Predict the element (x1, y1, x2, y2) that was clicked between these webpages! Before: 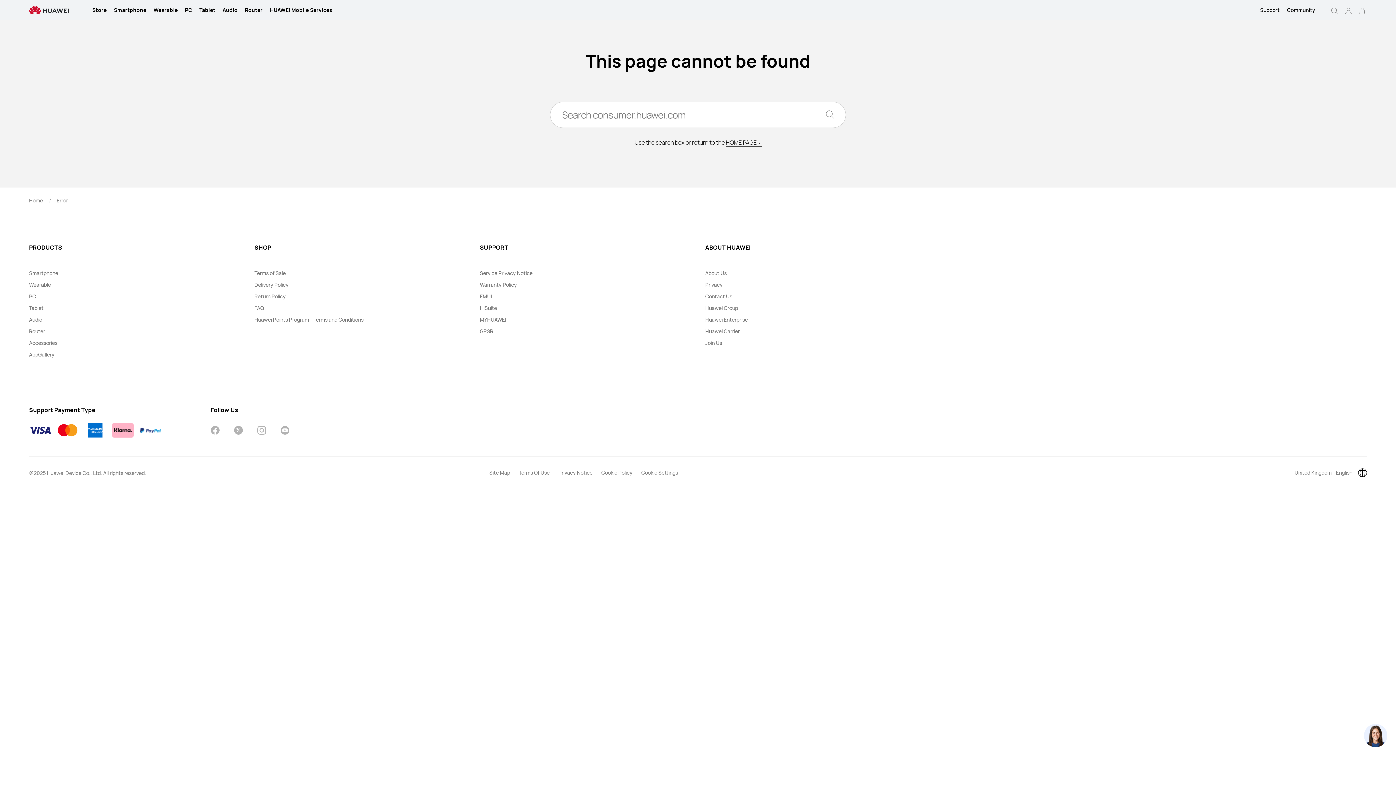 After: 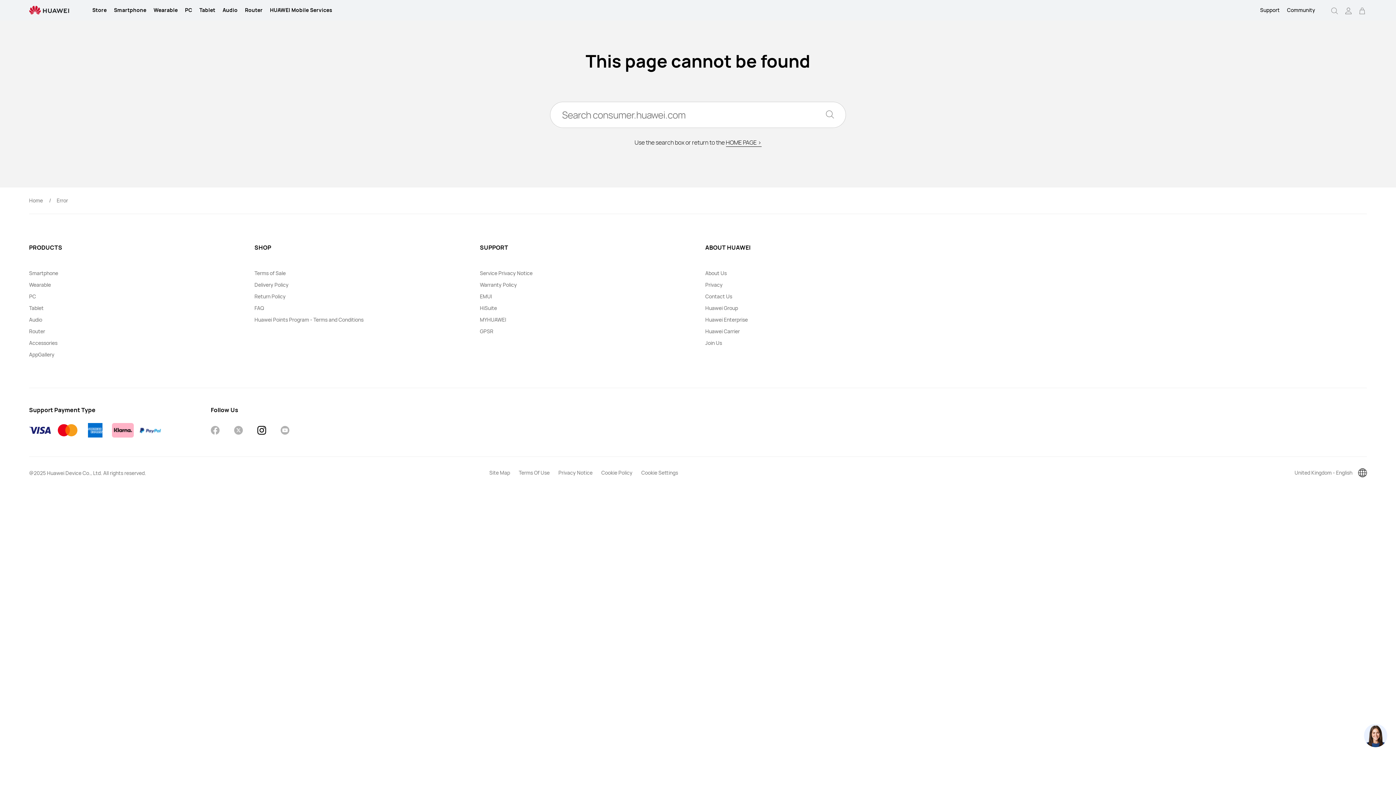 Action: bbox: (257, 425, 266, 437)